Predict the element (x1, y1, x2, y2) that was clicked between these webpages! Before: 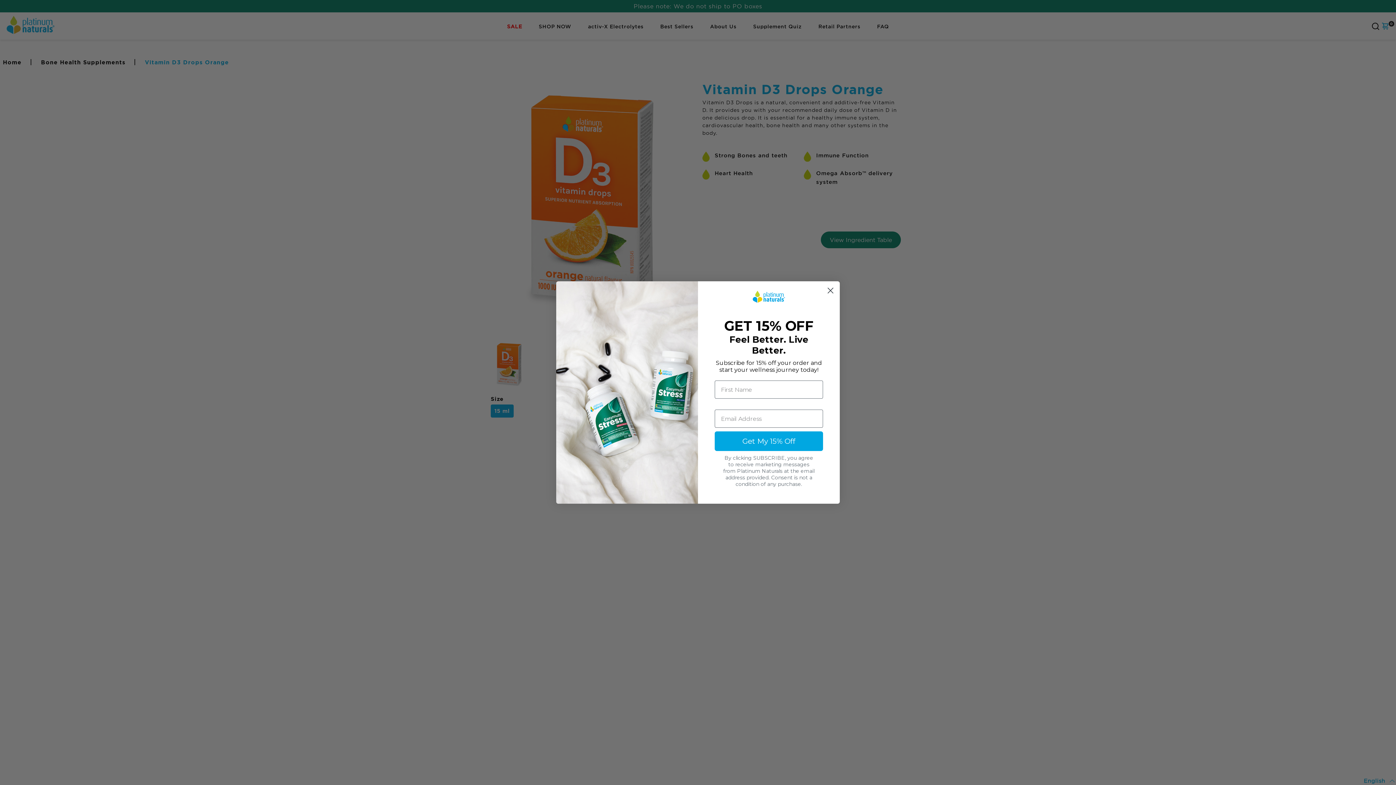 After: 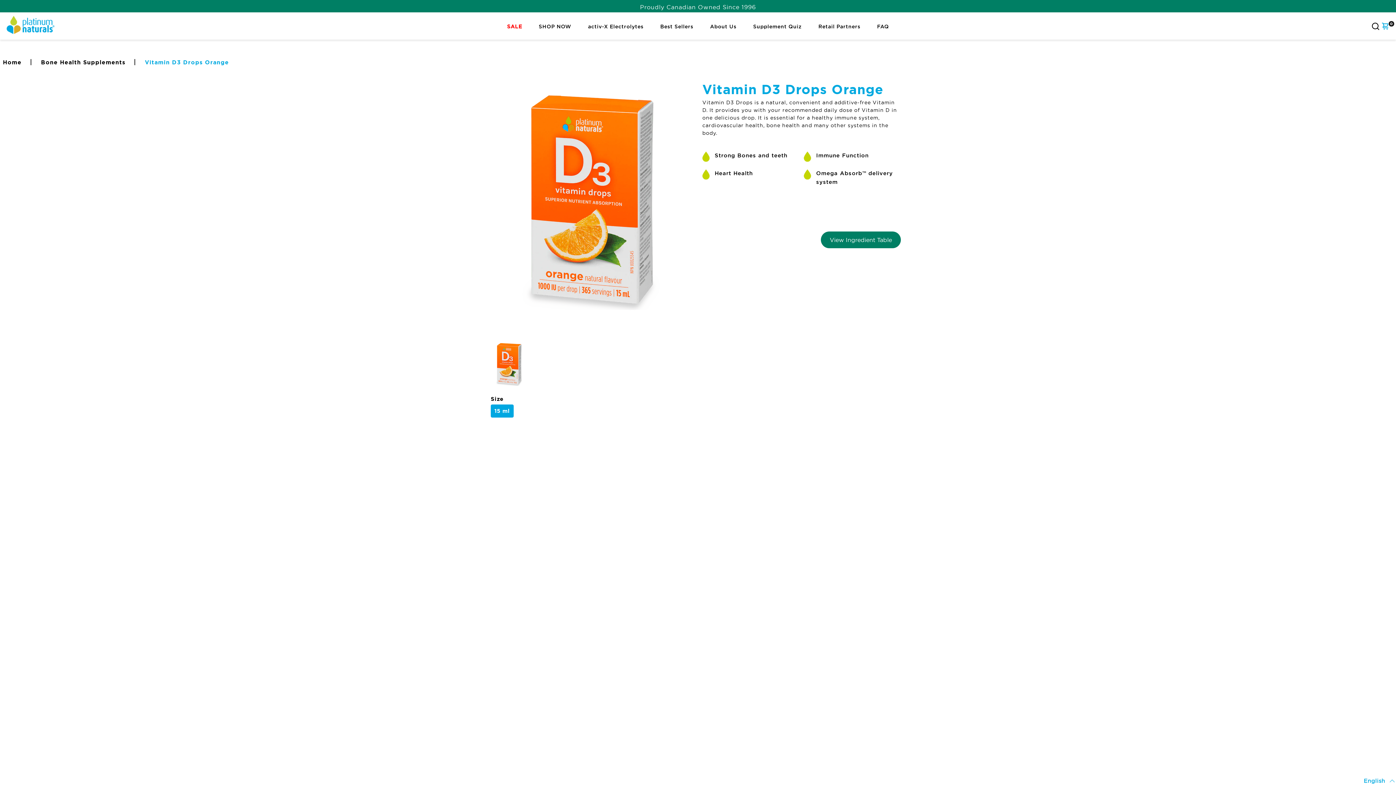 Action: bbox: (824, 284, 837, 297) label: Close dialog